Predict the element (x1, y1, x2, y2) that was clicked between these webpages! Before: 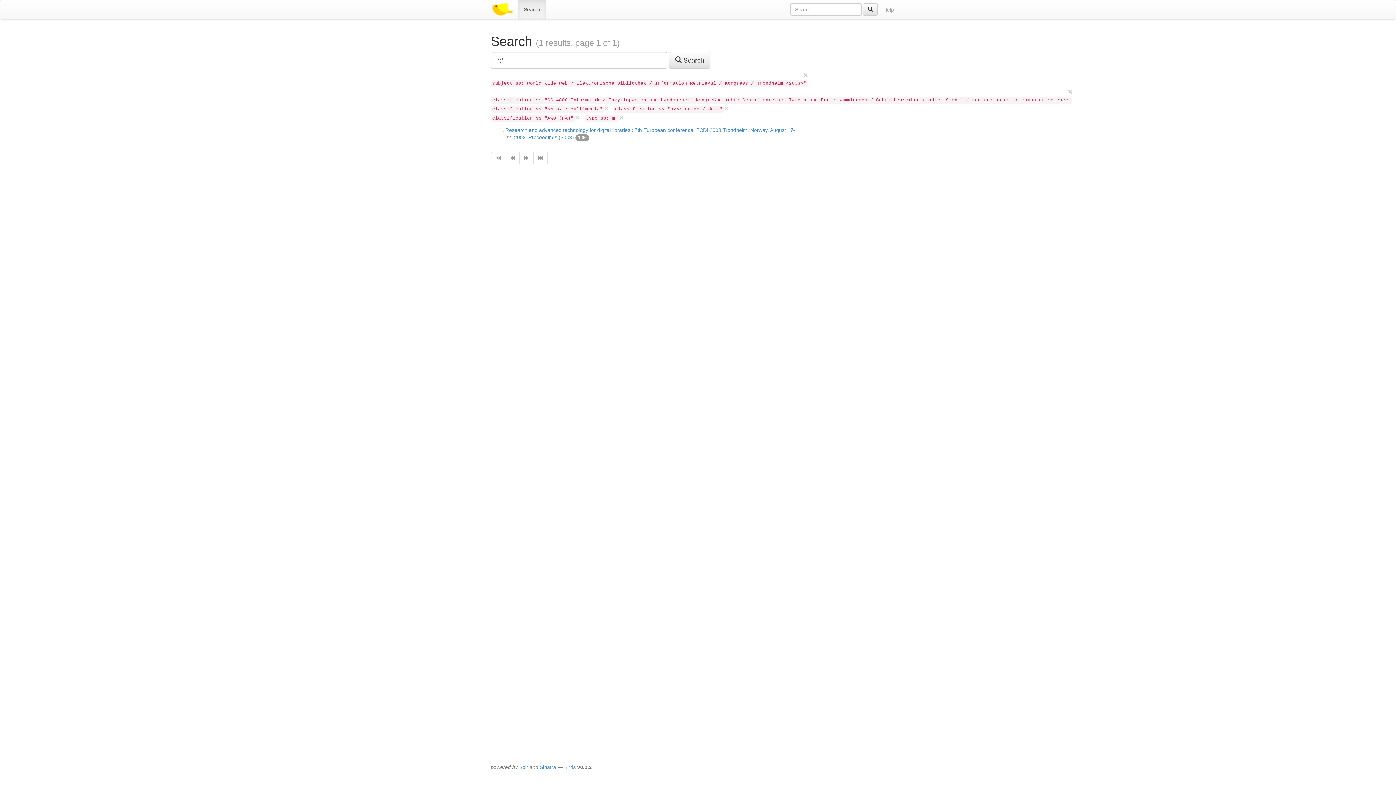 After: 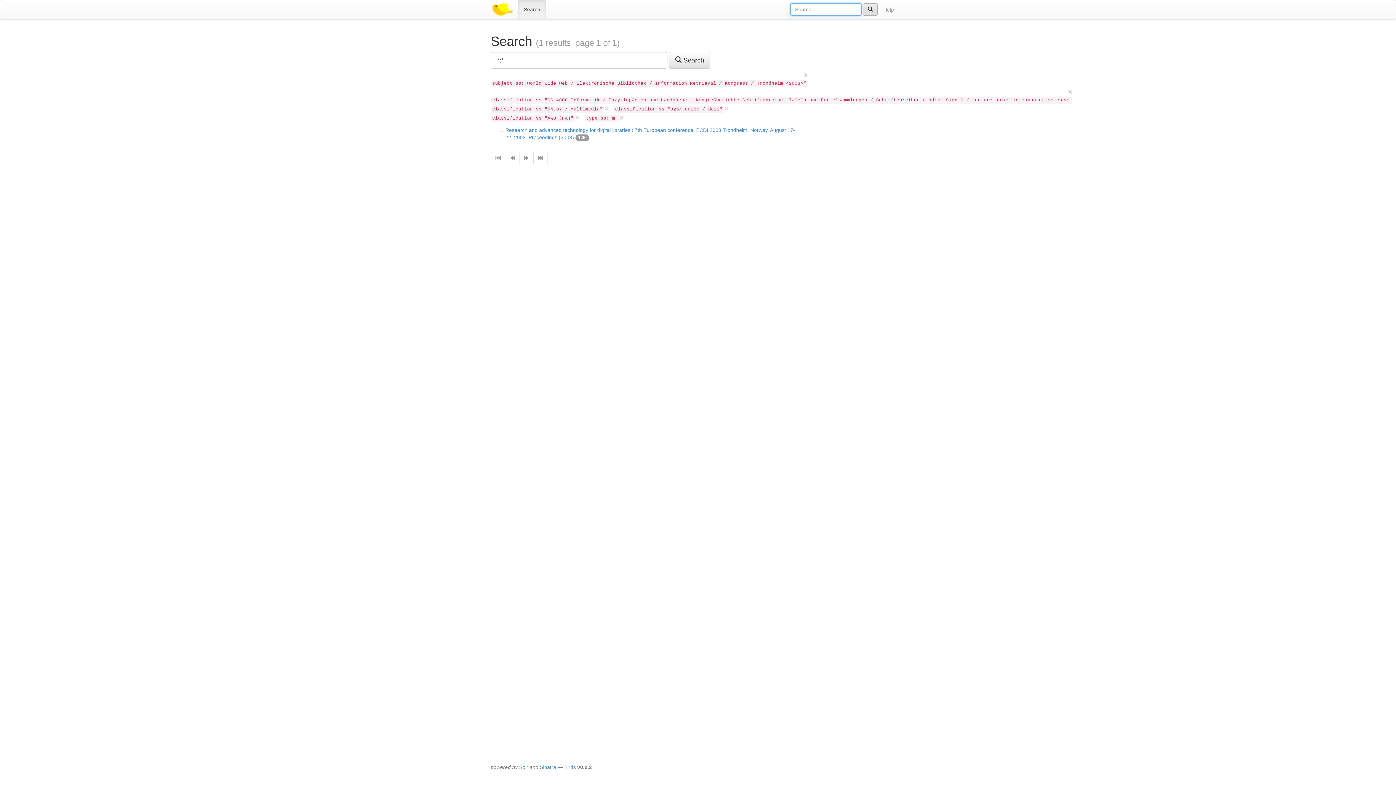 Action: bbox: (863, 3, 877, 15)